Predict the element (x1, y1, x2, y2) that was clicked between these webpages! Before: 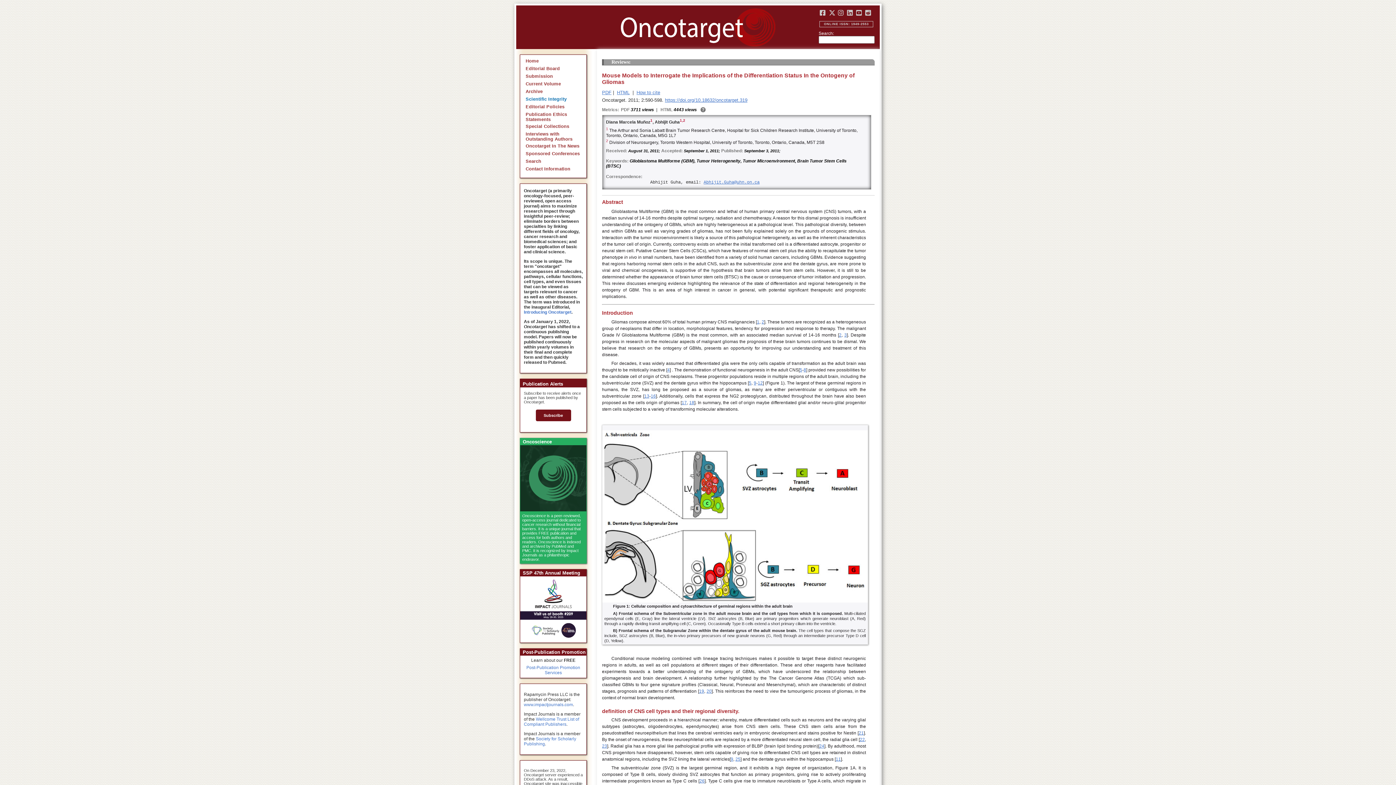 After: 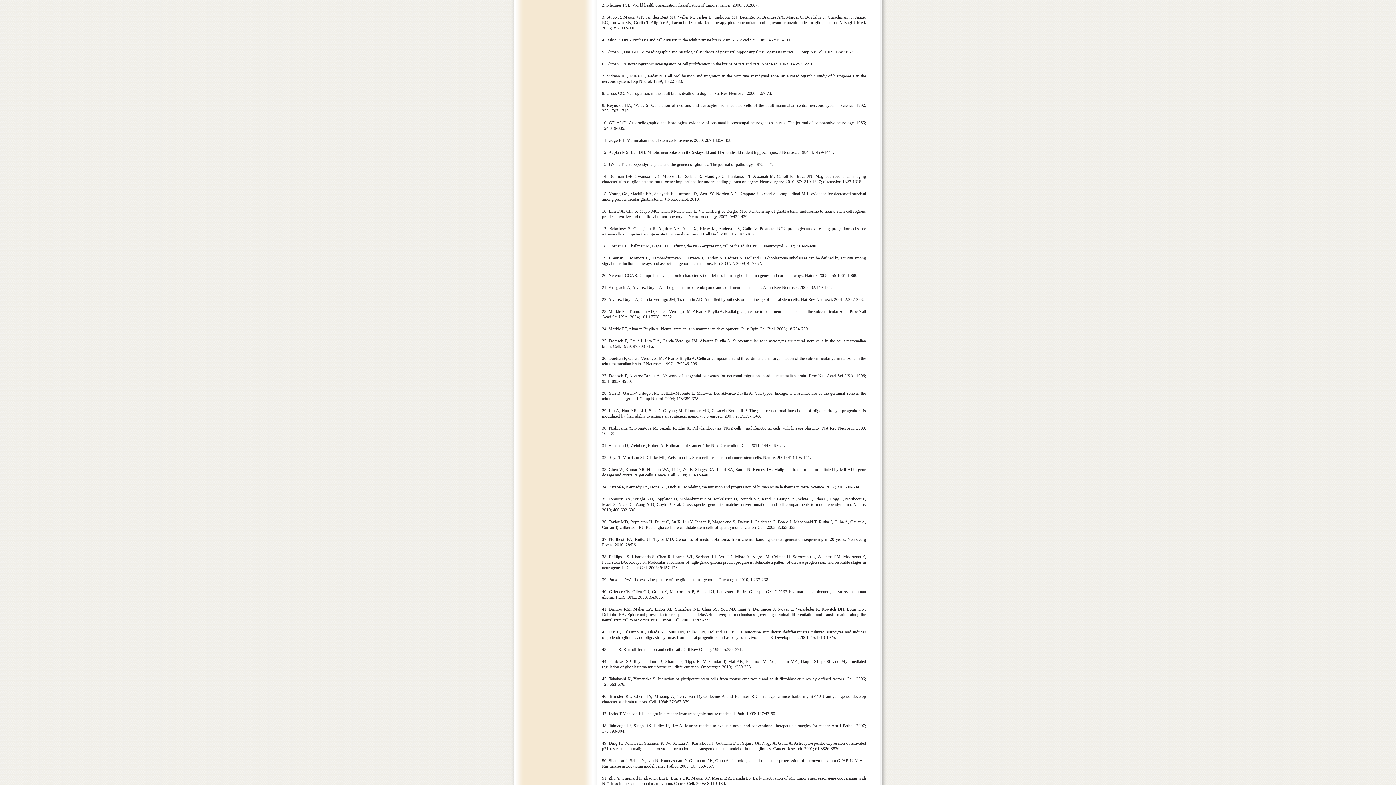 Action: bbox: (761, 319, 764, 324) label: 2